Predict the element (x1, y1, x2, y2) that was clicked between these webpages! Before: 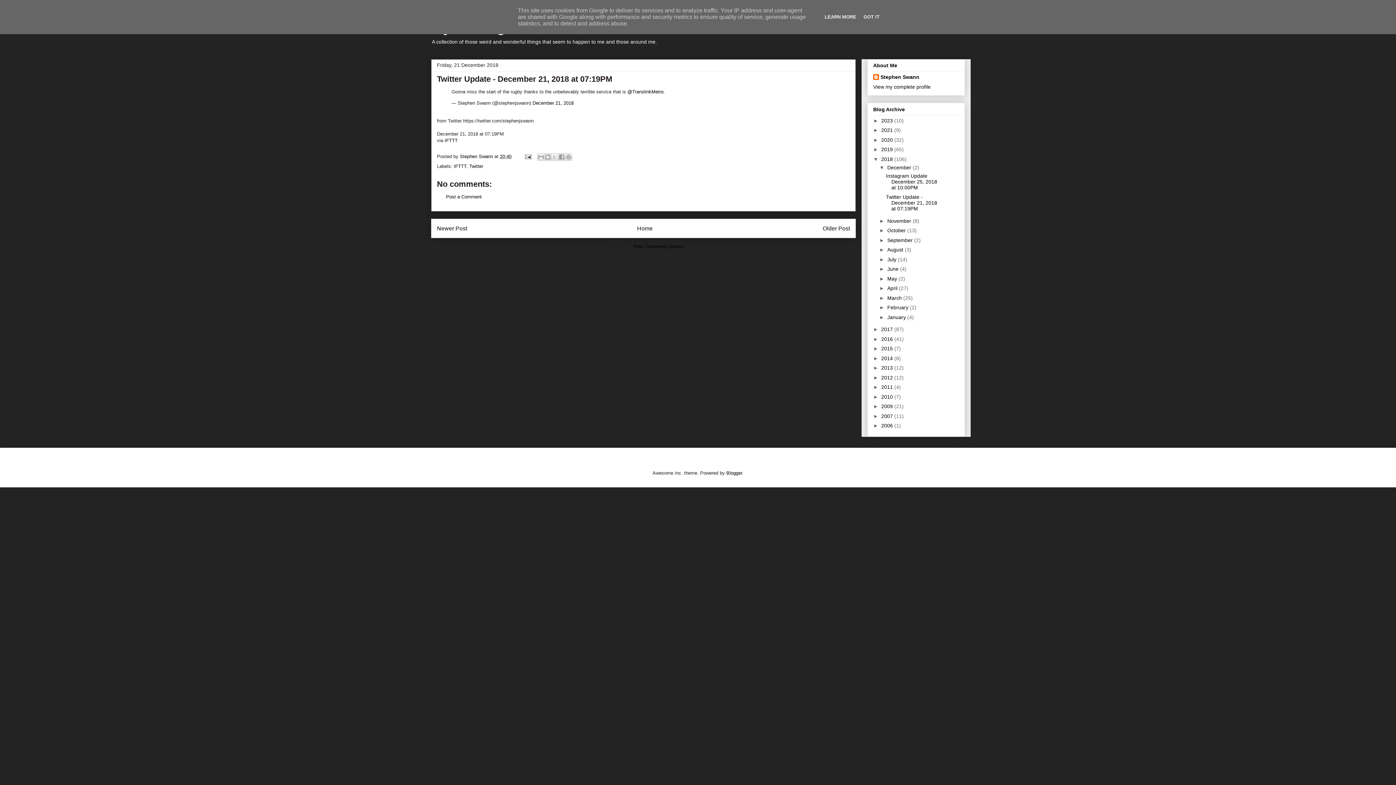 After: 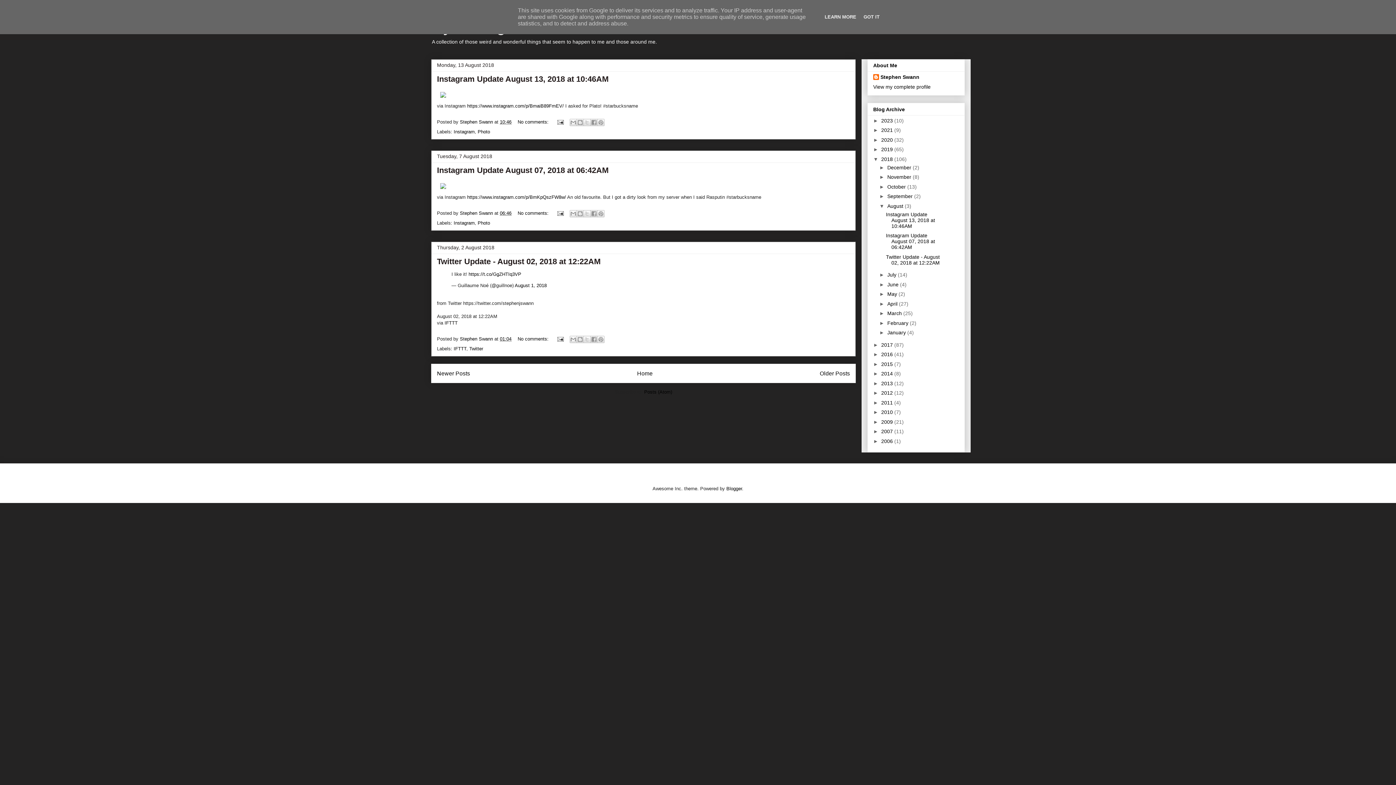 Action: label: August  bbox: (887, 247, 905, 252)